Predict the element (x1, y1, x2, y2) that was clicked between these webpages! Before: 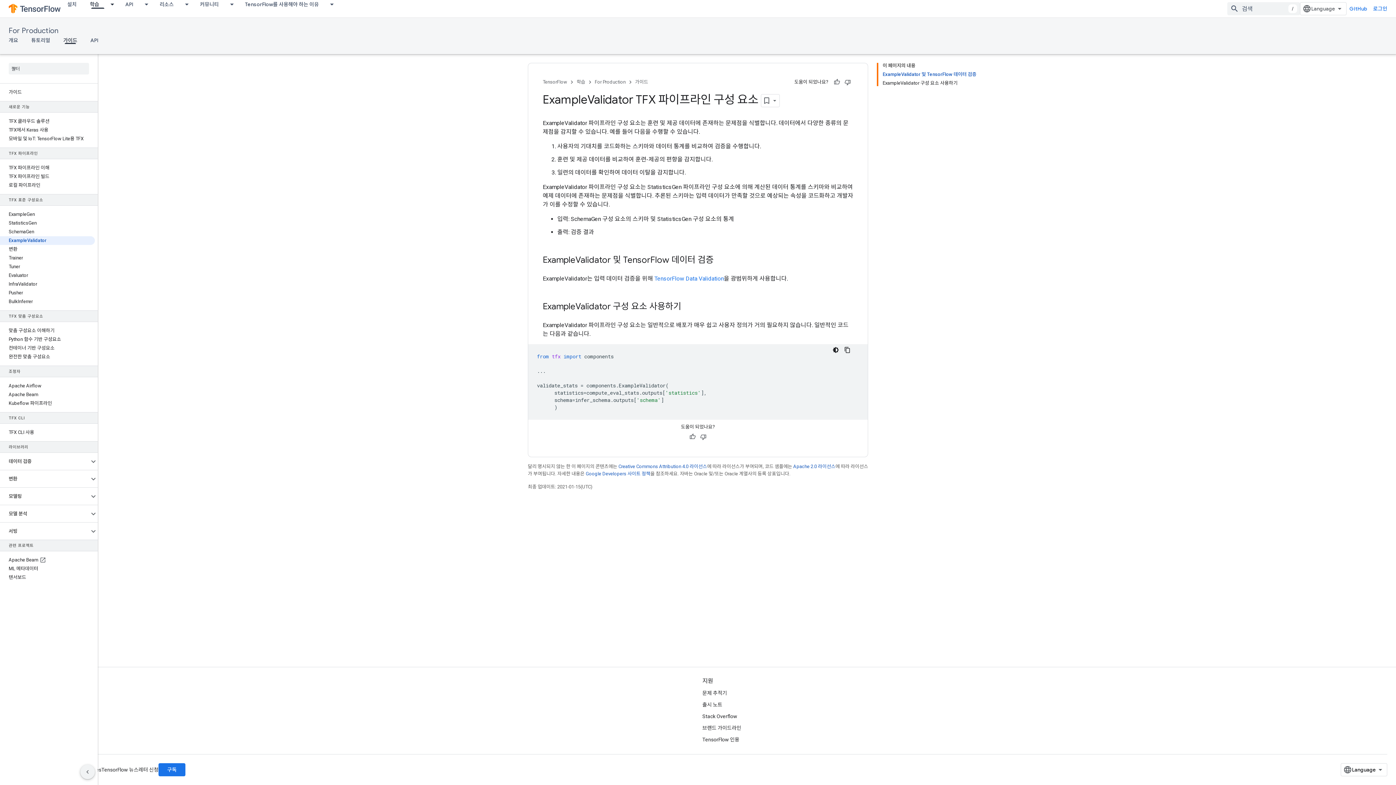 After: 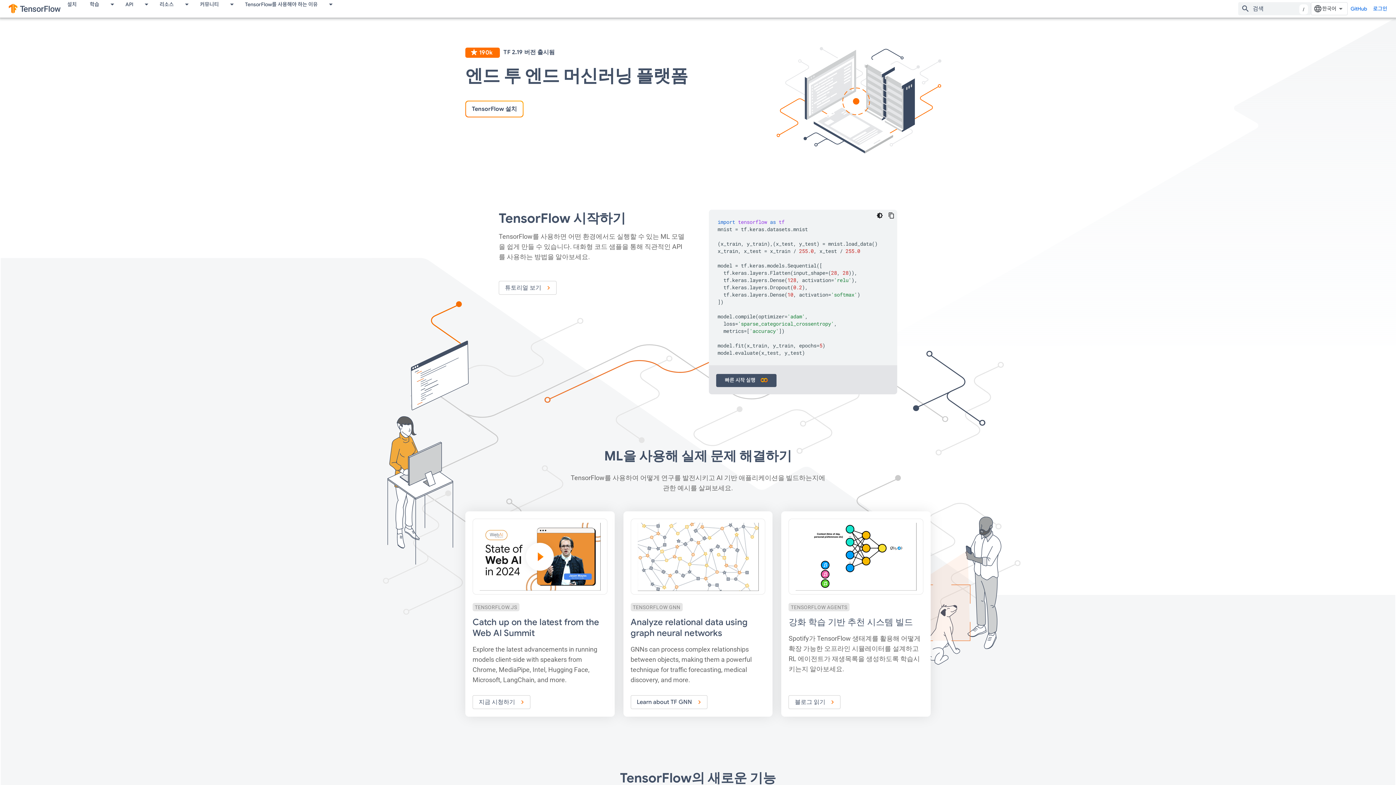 Action: bbox: (542, 77, 567, 86) label: TensorFlow